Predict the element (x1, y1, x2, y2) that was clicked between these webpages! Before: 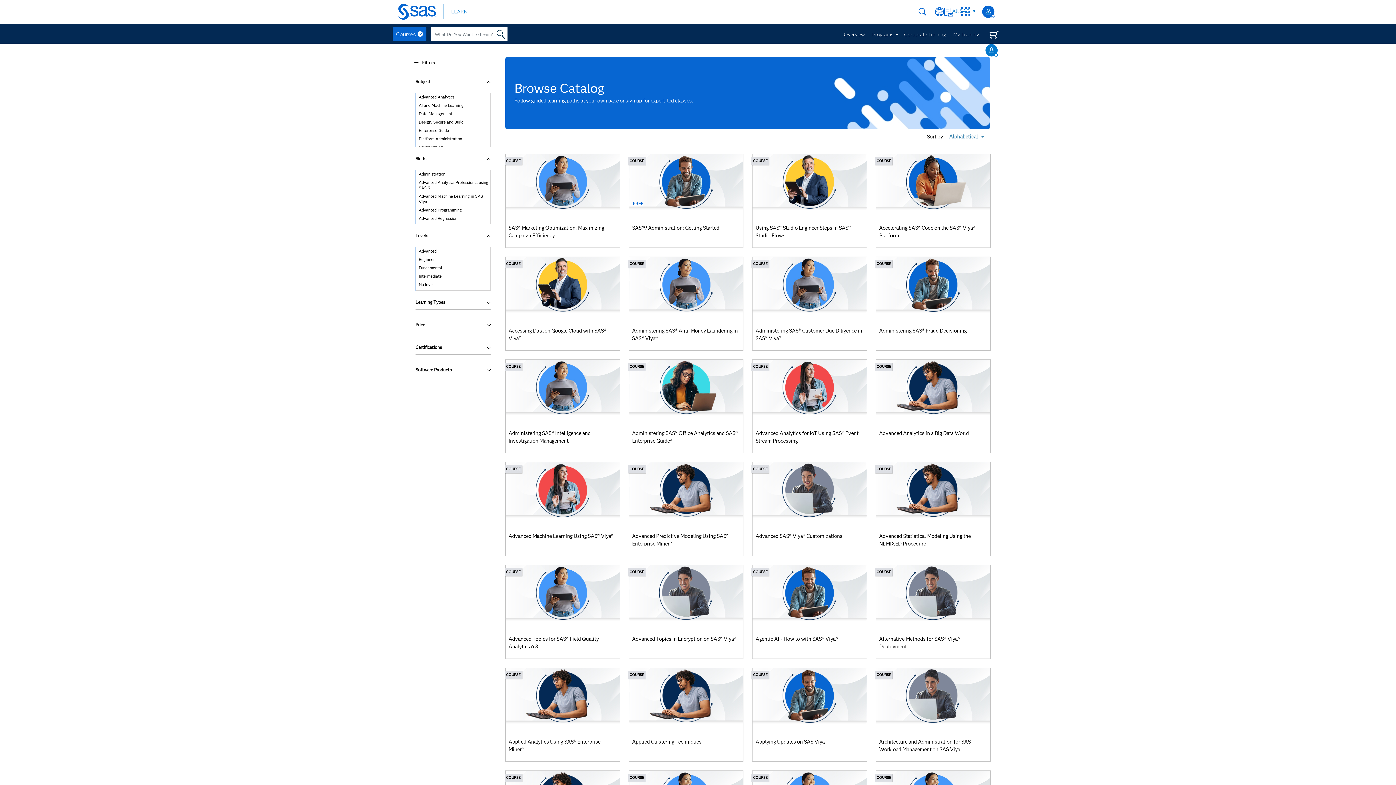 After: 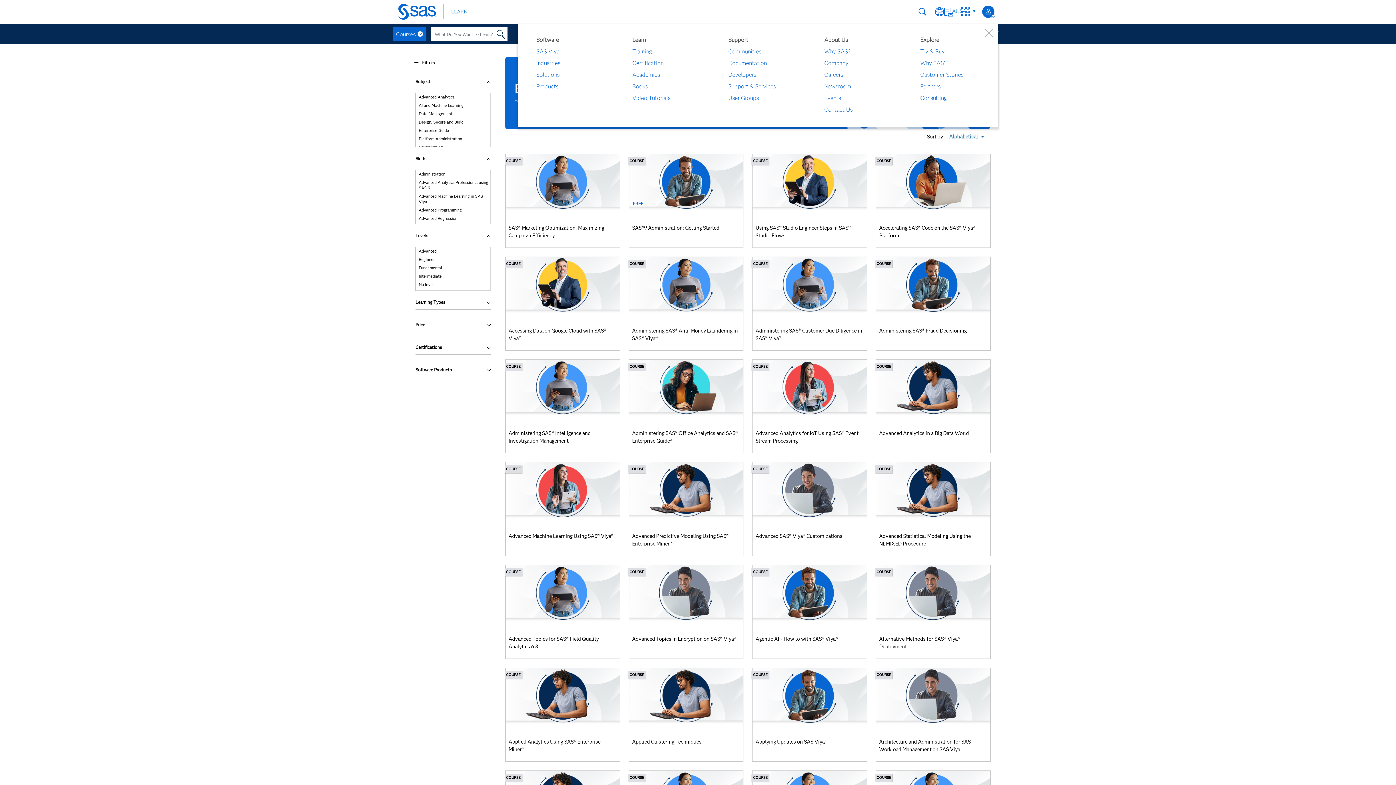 Action: label: All SAS bbox: (951, 6, 976, 15)